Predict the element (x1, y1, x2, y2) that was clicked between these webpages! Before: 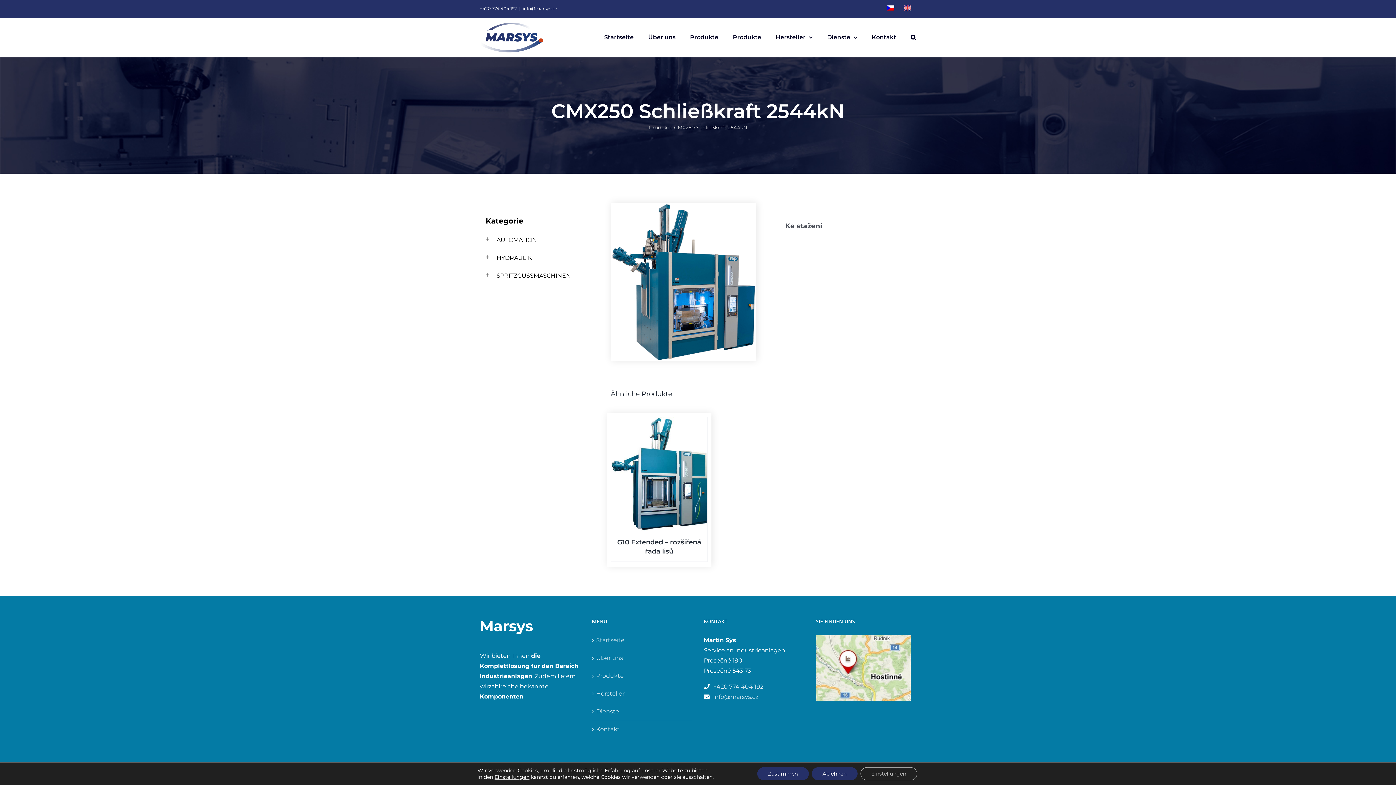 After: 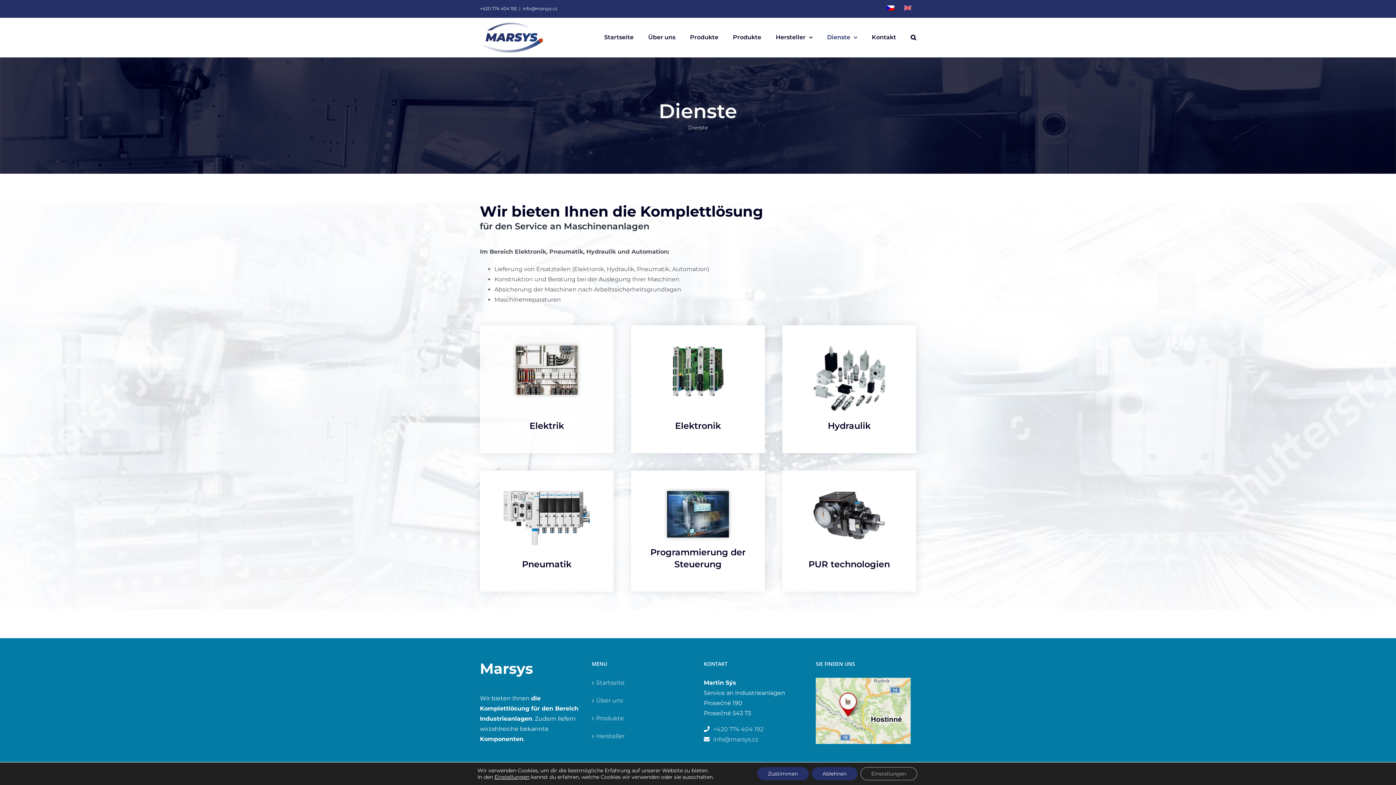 Action: label: Dienste bbox: (827, 17, 857, 57)